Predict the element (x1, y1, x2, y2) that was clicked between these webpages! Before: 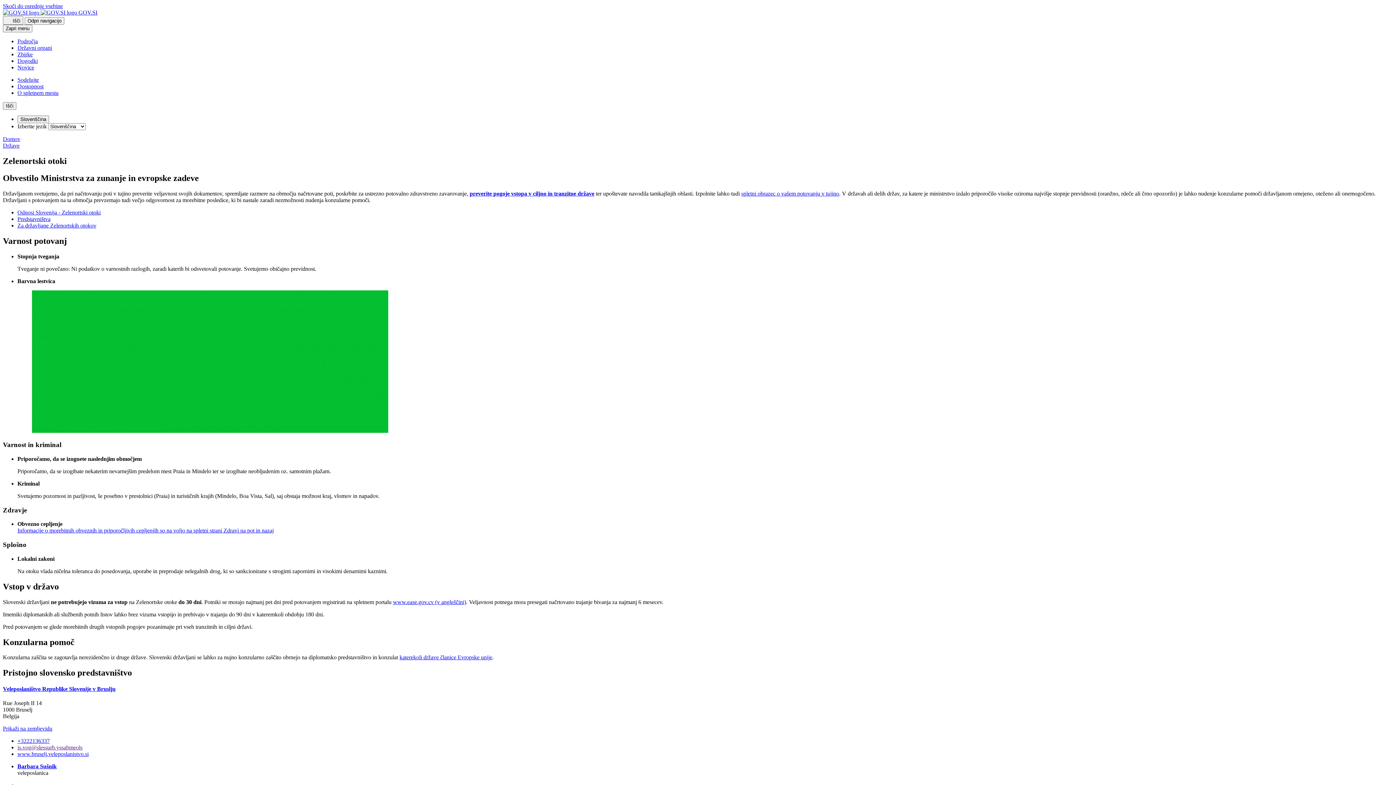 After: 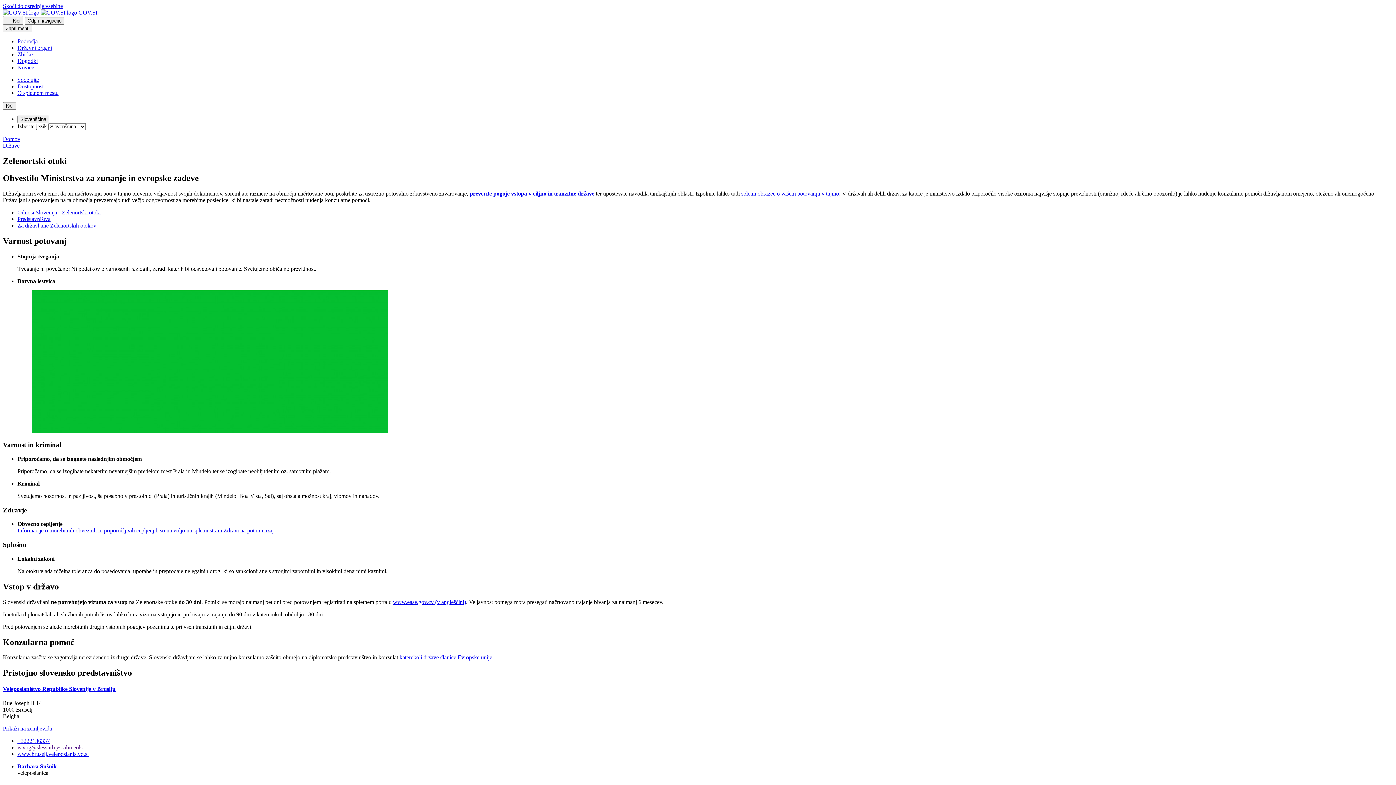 Action: label: +3222136337 bbox: (17, 738, 49, 744)